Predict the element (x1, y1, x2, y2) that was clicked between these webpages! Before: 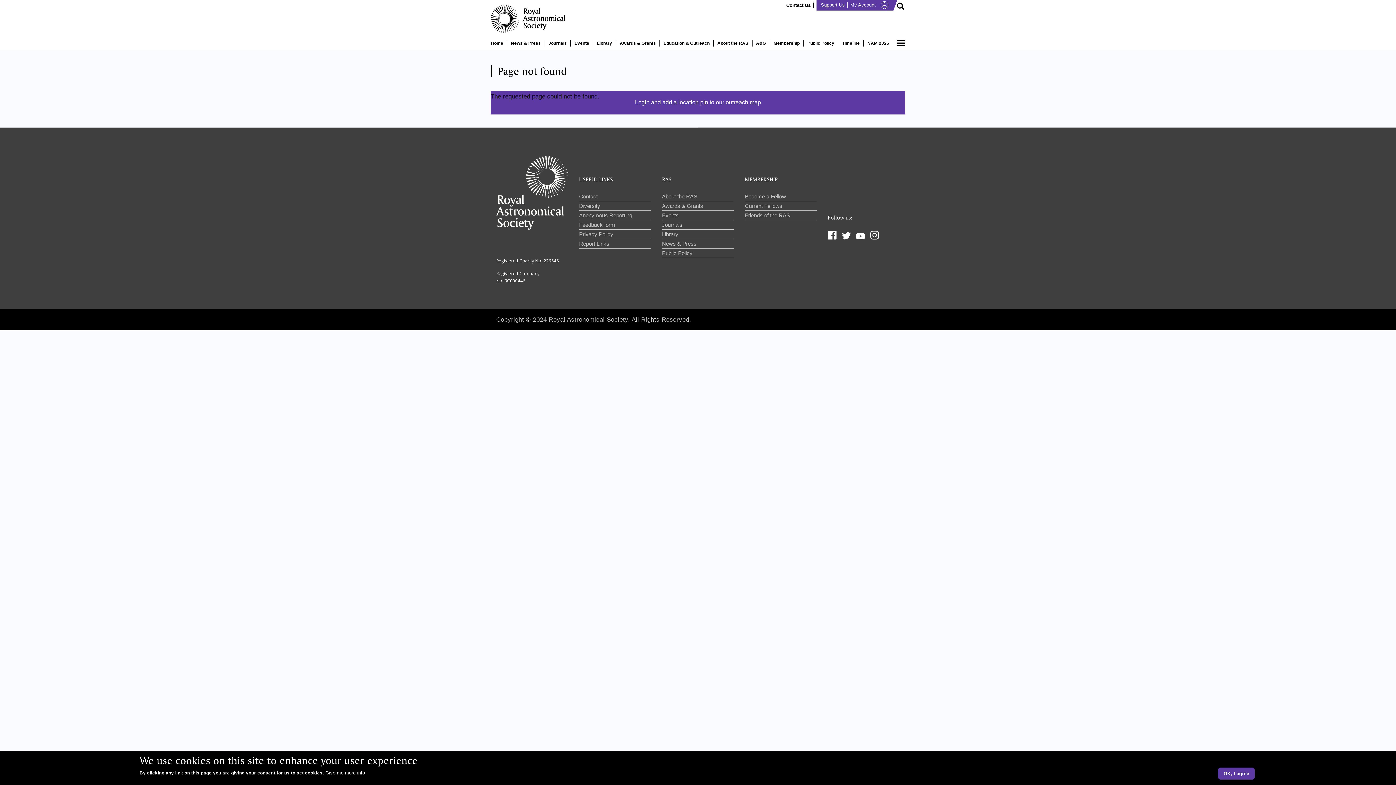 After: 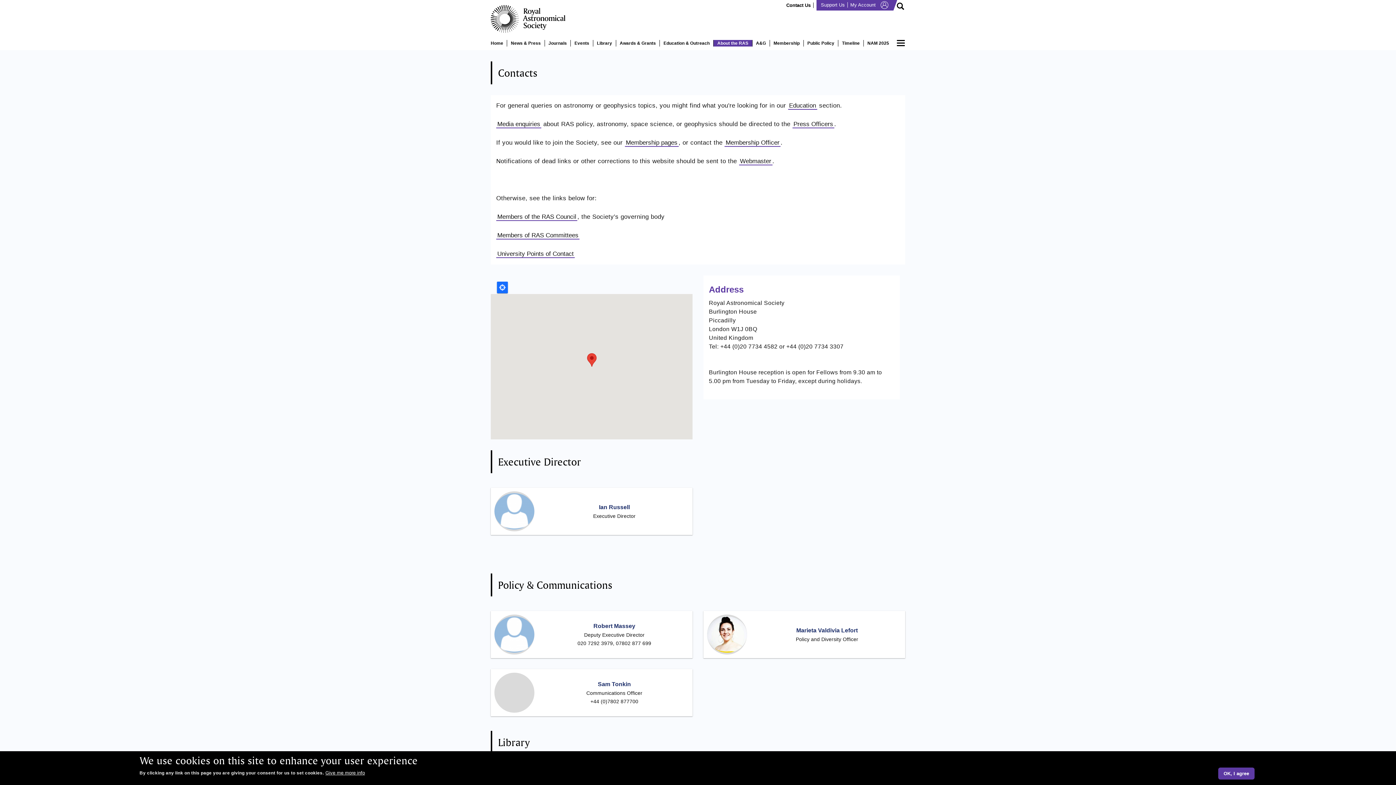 Action: bbox: (579, 192, 651, 201) label: Contact